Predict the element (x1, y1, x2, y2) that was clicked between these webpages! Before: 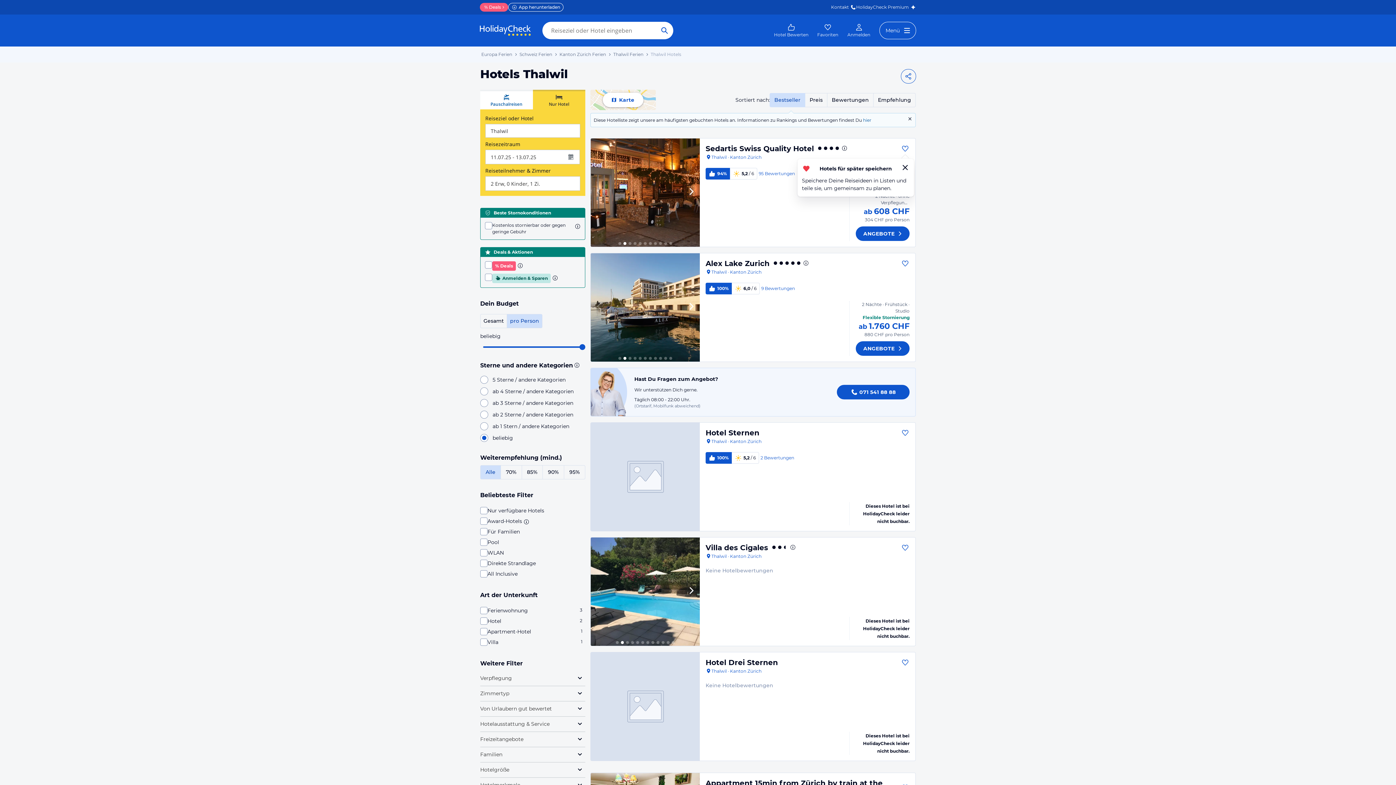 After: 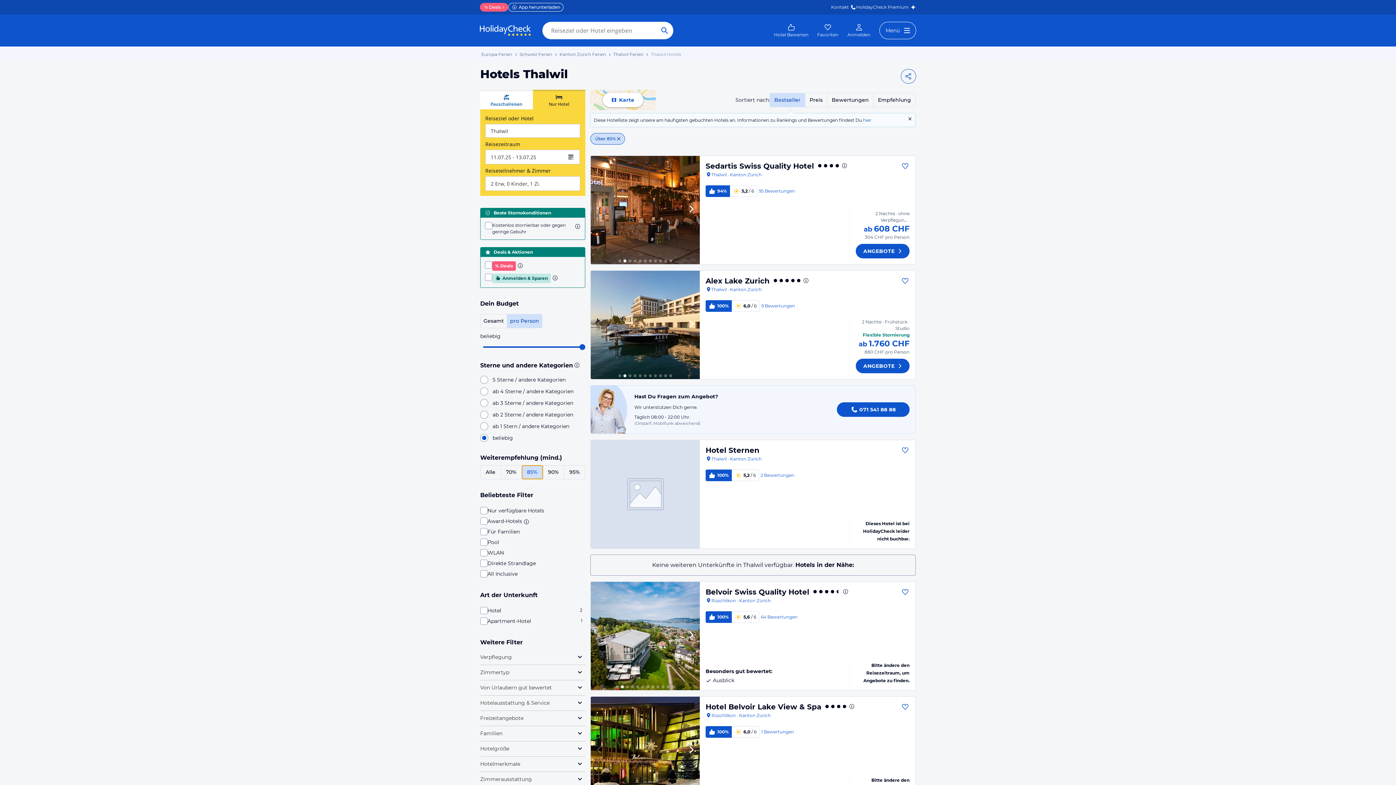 Action: bbox: (522, 465, 543, 479) label: 85%